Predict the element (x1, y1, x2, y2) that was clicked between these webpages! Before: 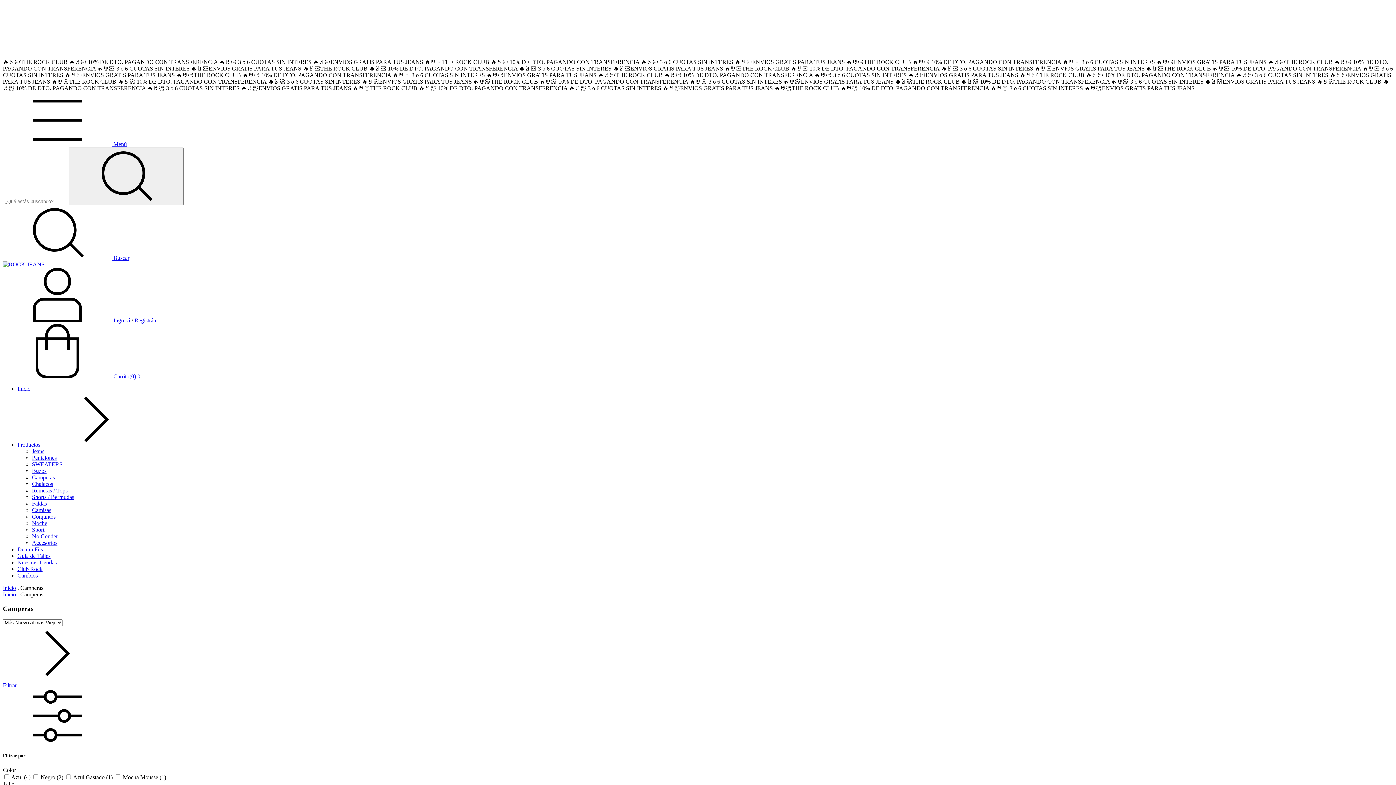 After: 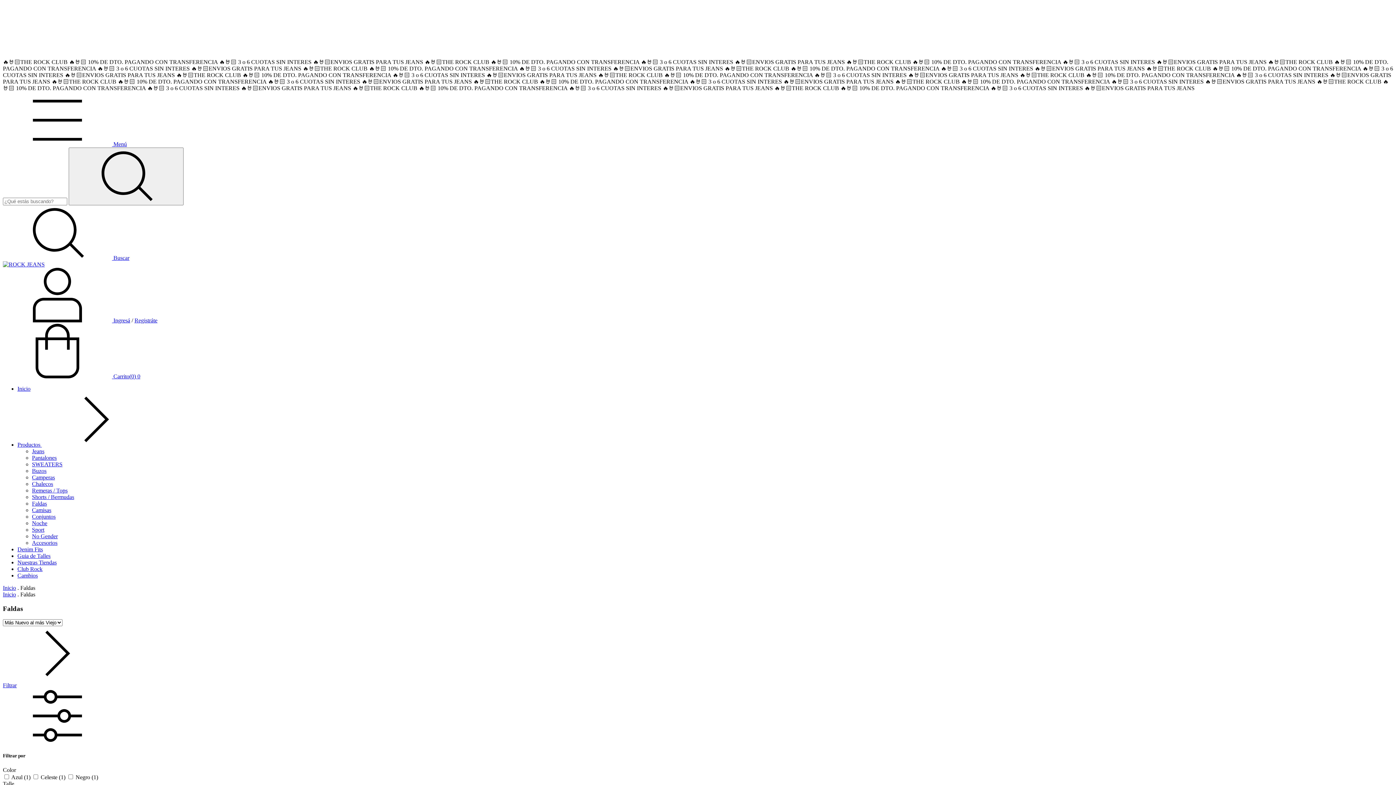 Action: bbox: (32, 500, 46, 506) label: Faldas